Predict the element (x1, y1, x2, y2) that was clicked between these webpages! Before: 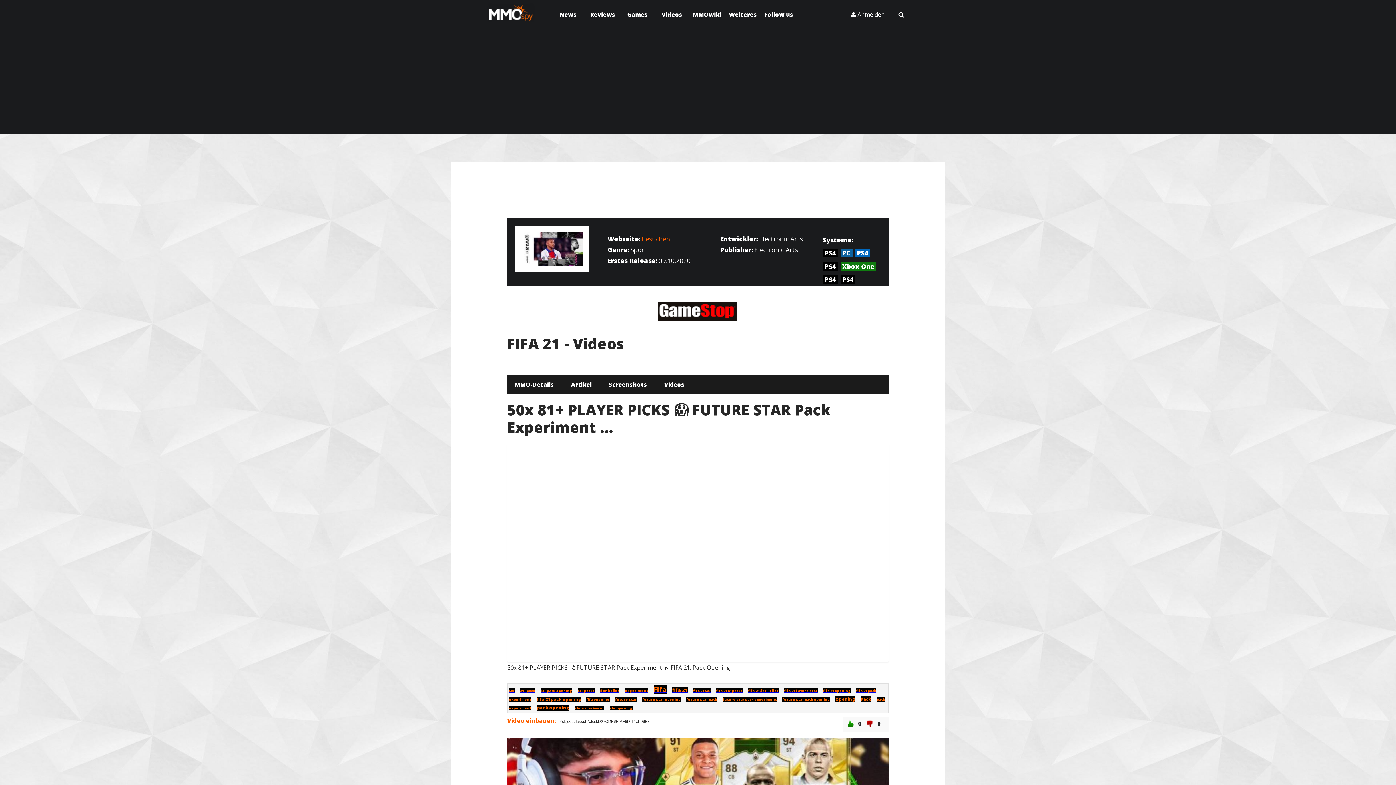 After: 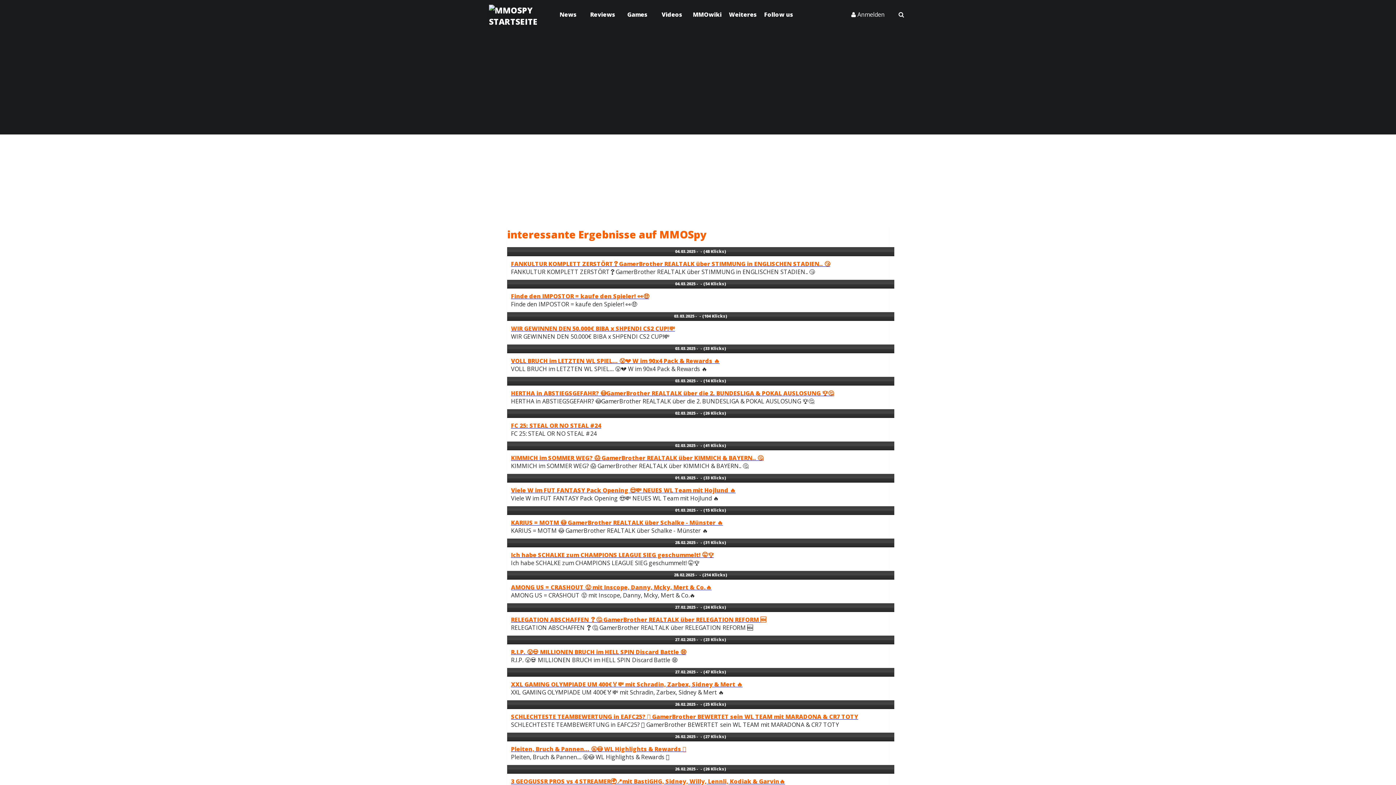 Action: bbox: (653, 685, 666, 694) label: Fifa